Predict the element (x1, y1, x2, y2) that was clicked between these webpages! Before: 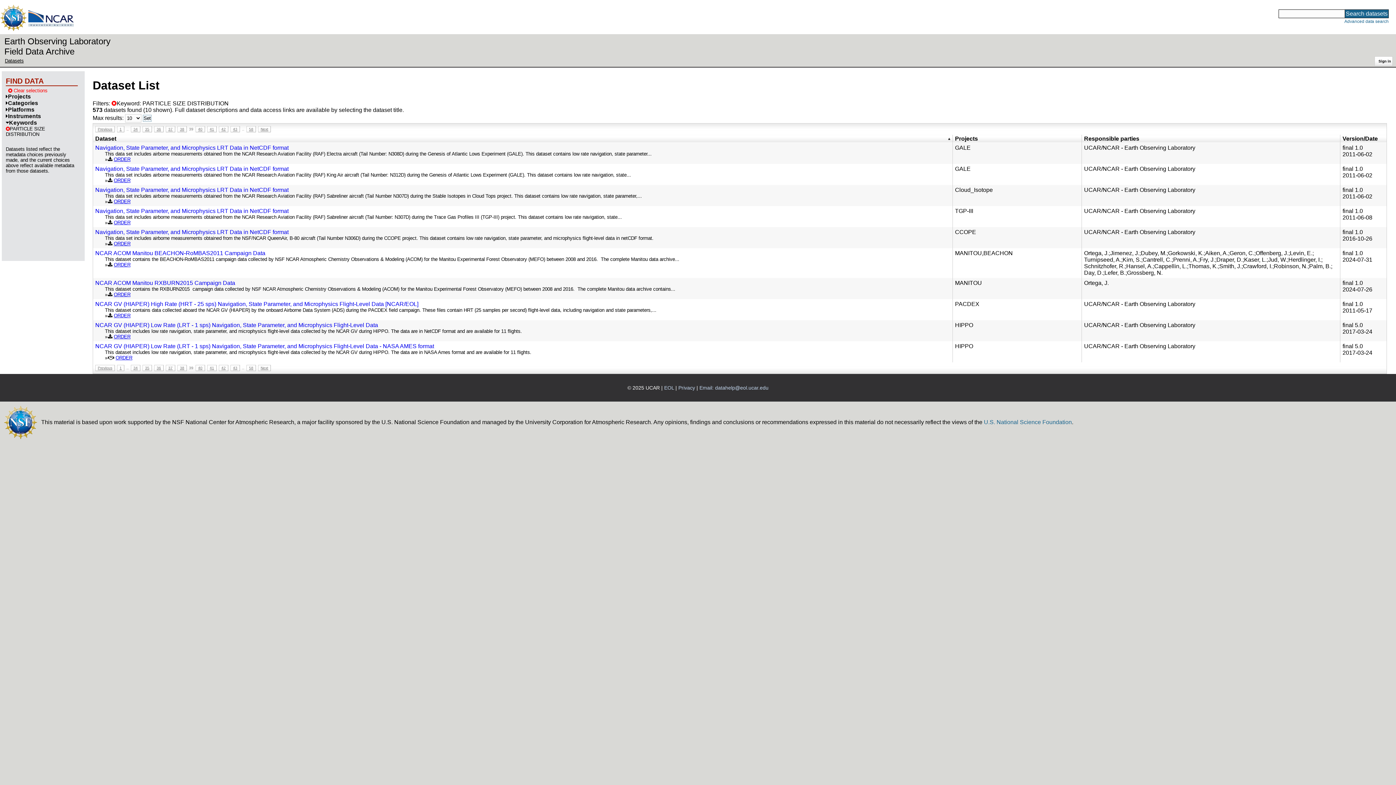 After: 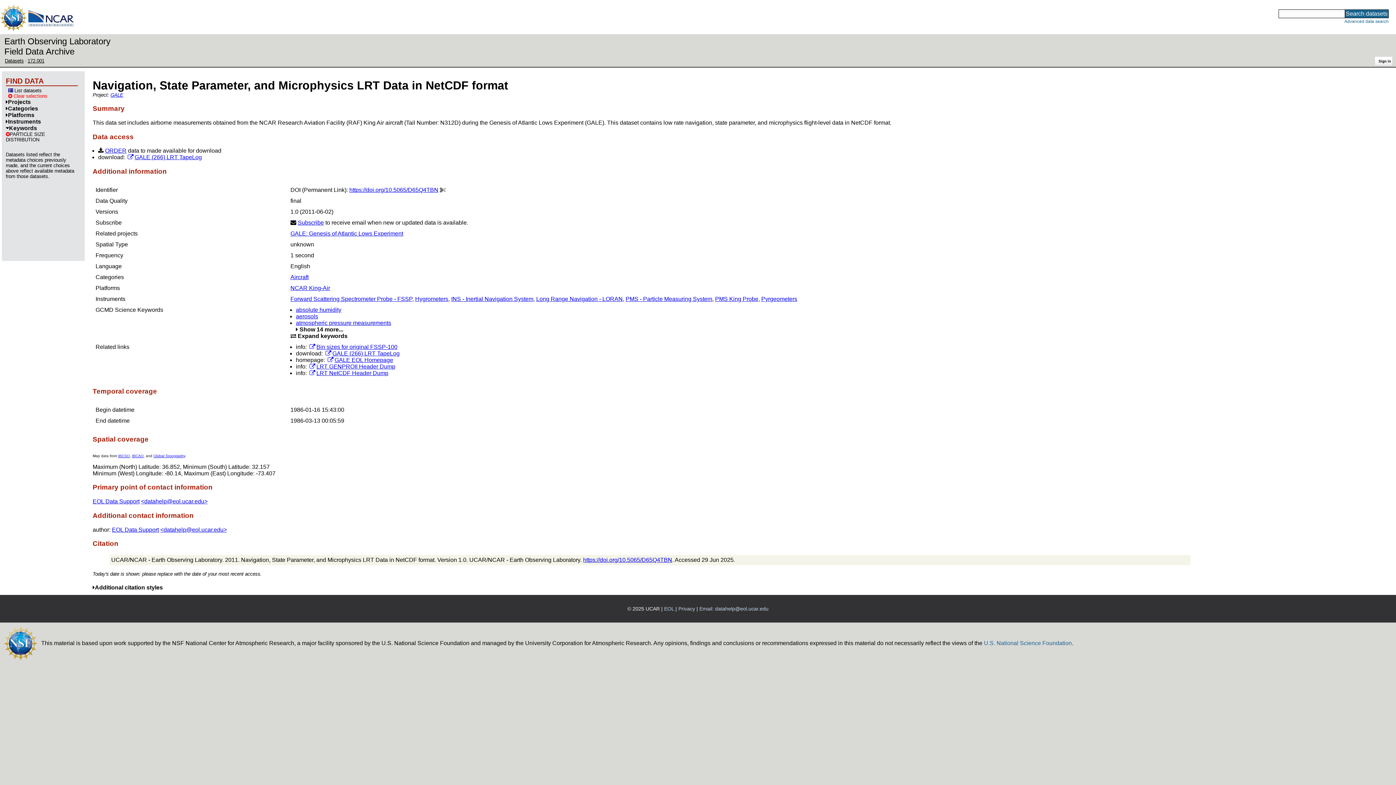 Action: bbox: (1084, 165, 1195, 171) label: UCAR/NCAR - Earth Observing Laboratory